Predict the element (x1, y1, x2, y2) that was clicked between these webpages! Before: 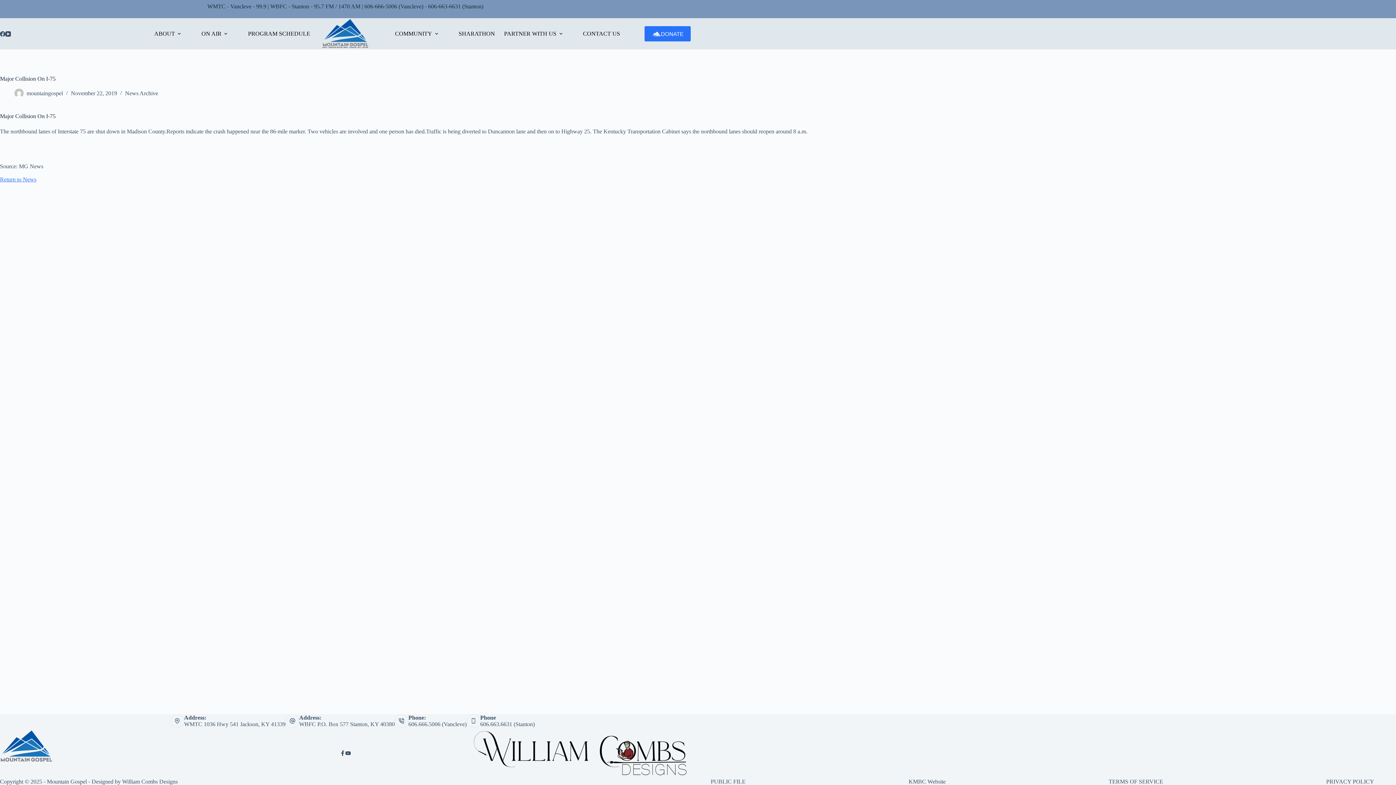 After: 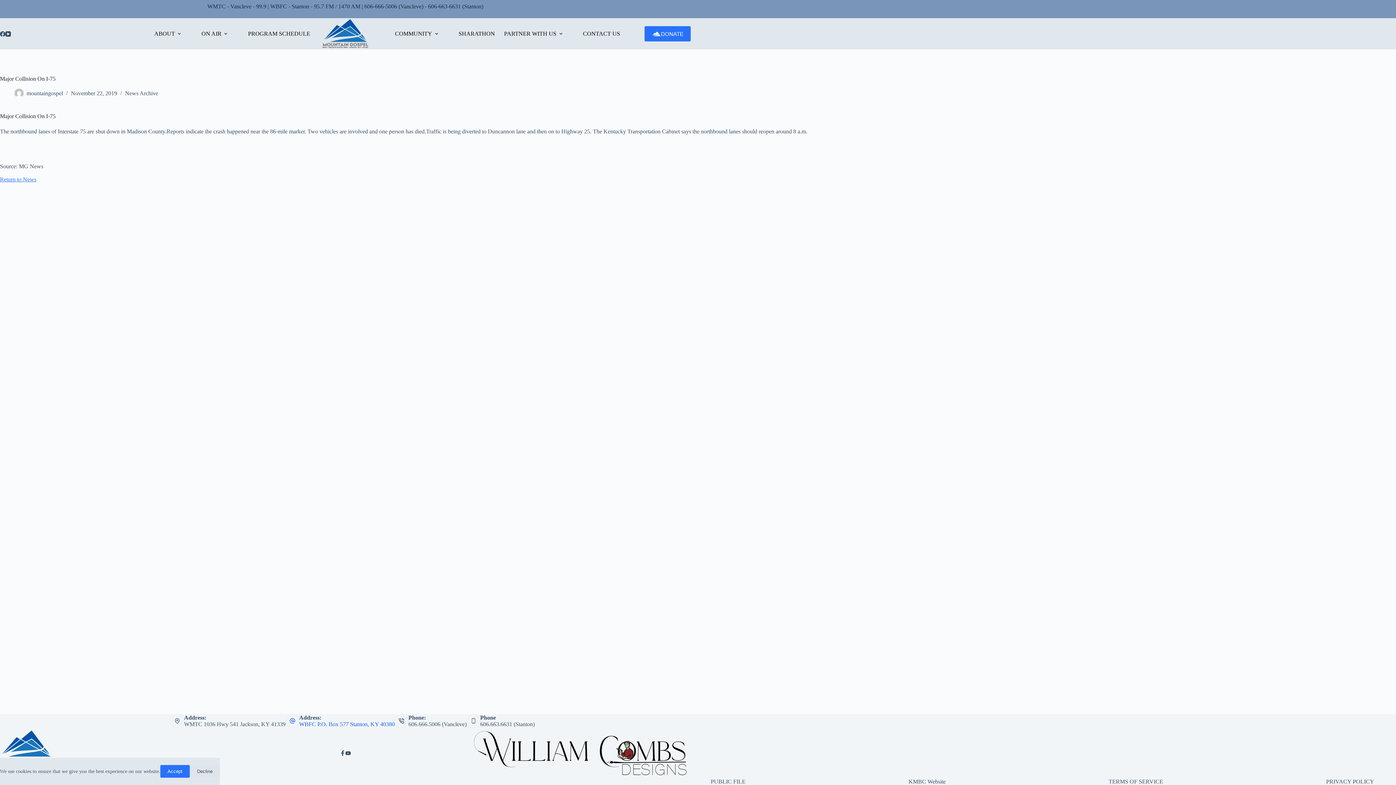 Action: bbox: (285, 714, 299, 728) label: Address: WBFC P.O. Box 577 Stanton, KY 40380